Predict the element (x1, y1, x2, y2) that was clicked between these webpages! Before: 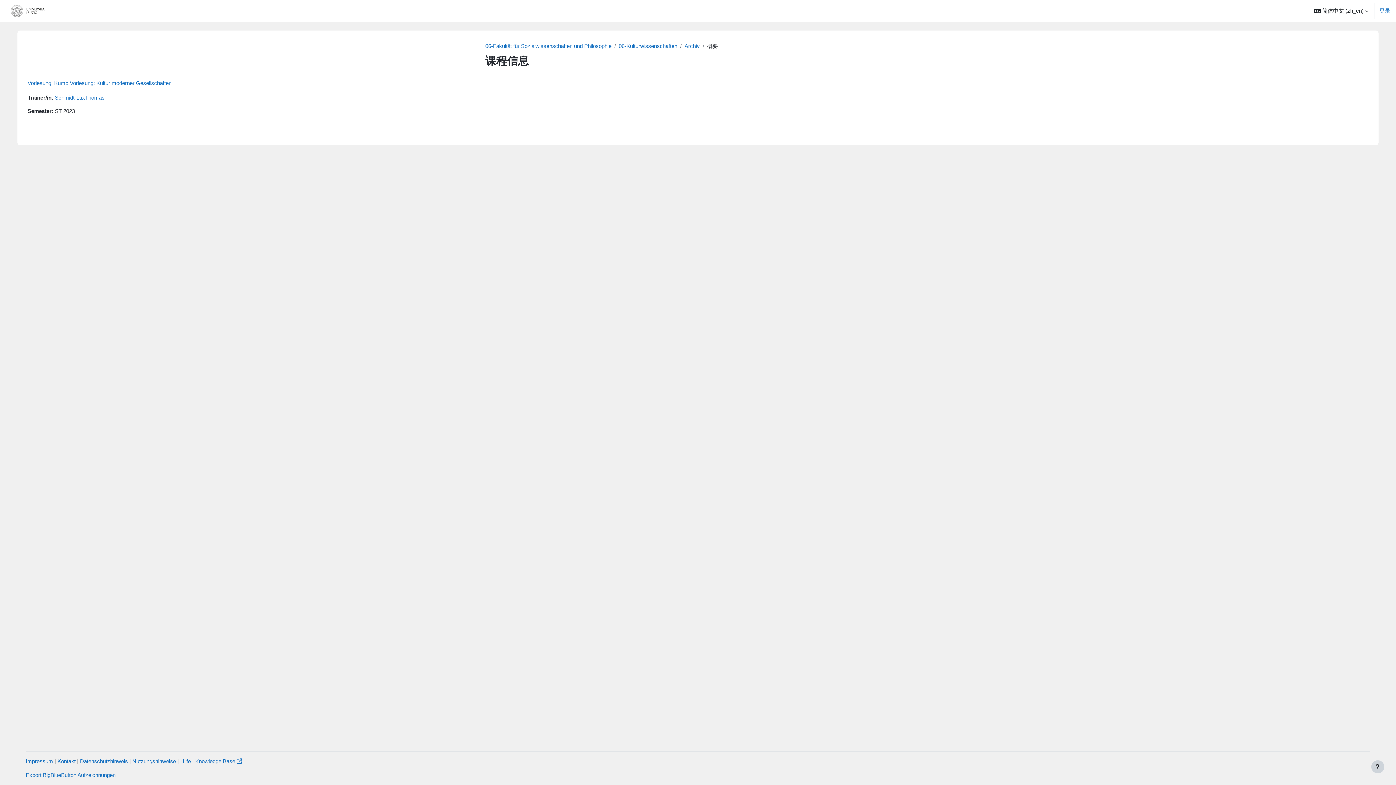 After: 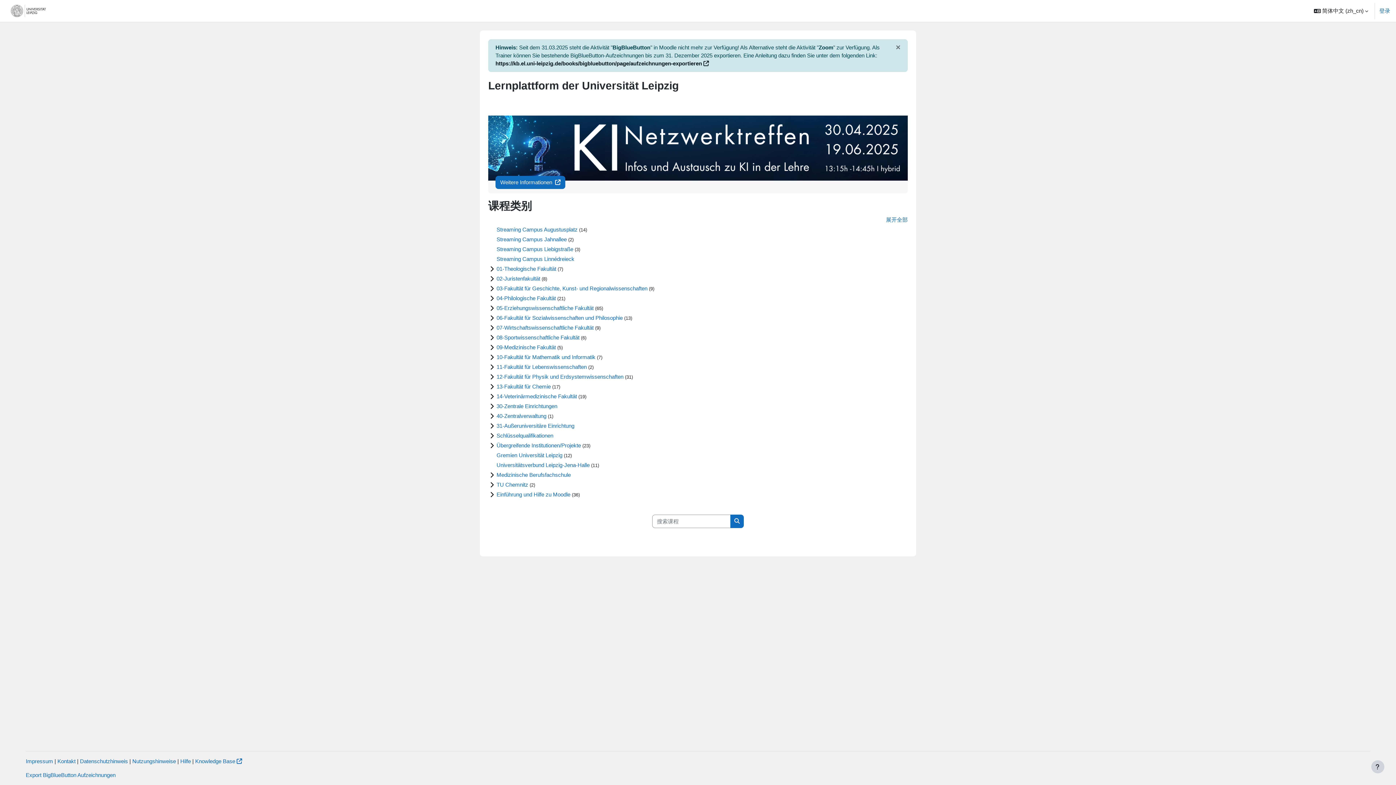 Action: bbox: (5, 0, 52, 21)